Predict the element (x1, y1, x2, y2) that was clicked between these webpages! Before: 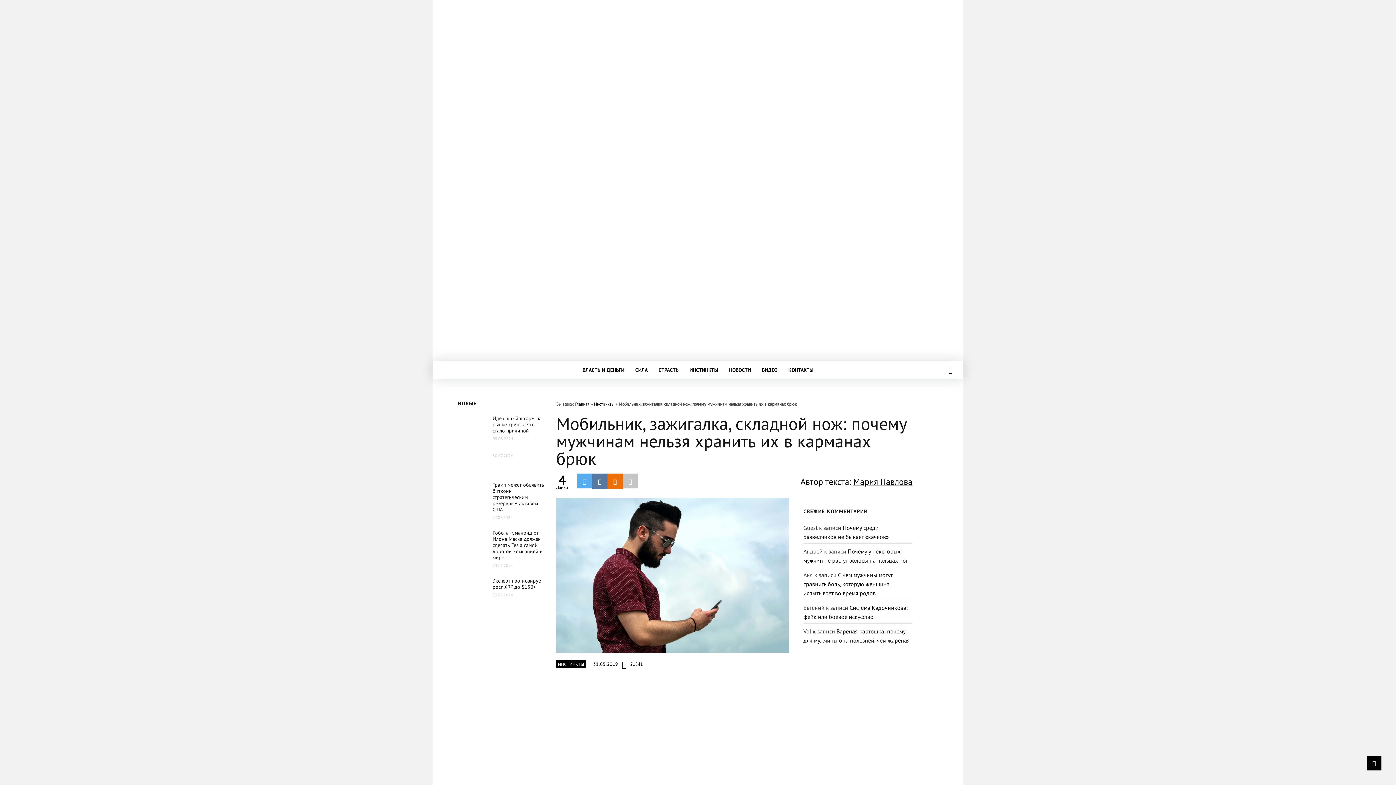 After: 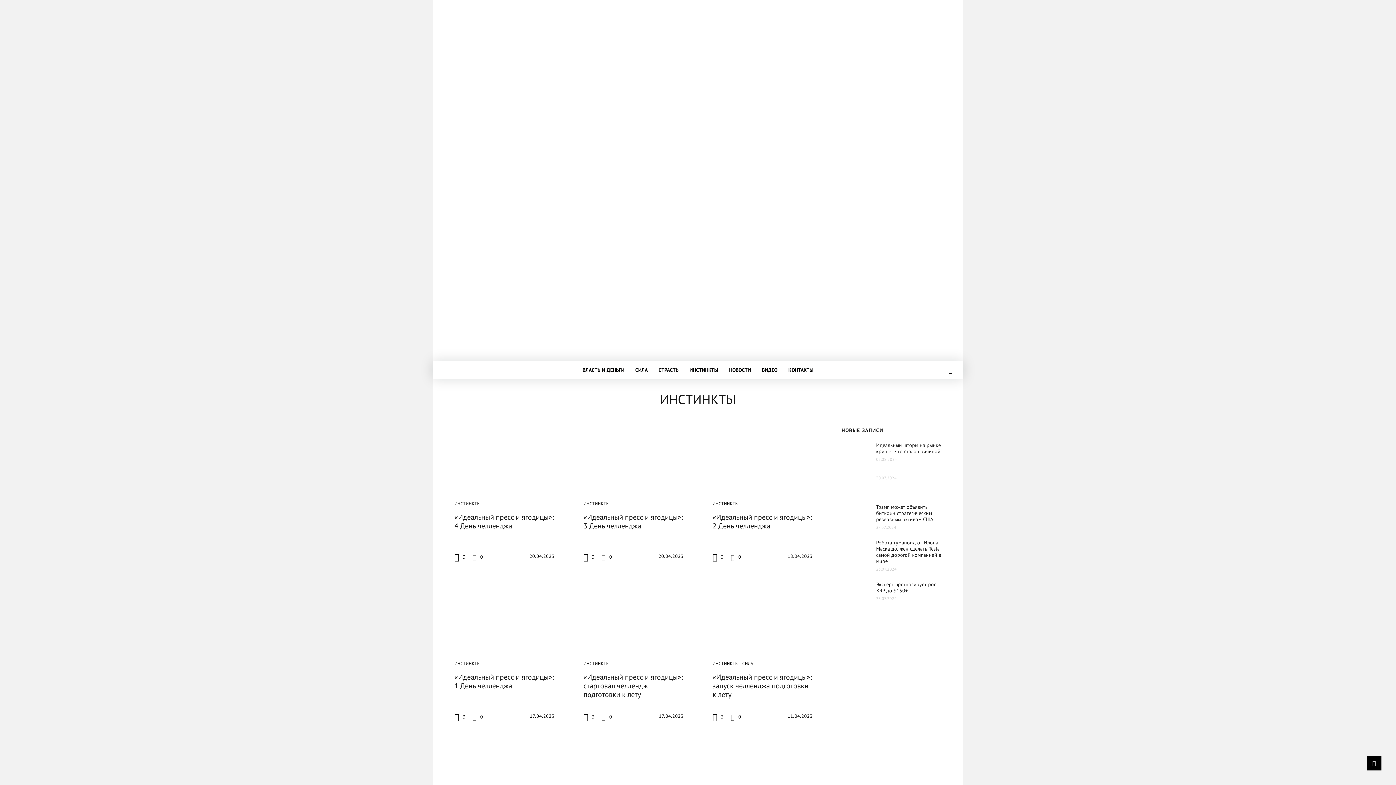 Action: bbox: (556, 660, 586, 668) label: ИНСТИНКТЫ